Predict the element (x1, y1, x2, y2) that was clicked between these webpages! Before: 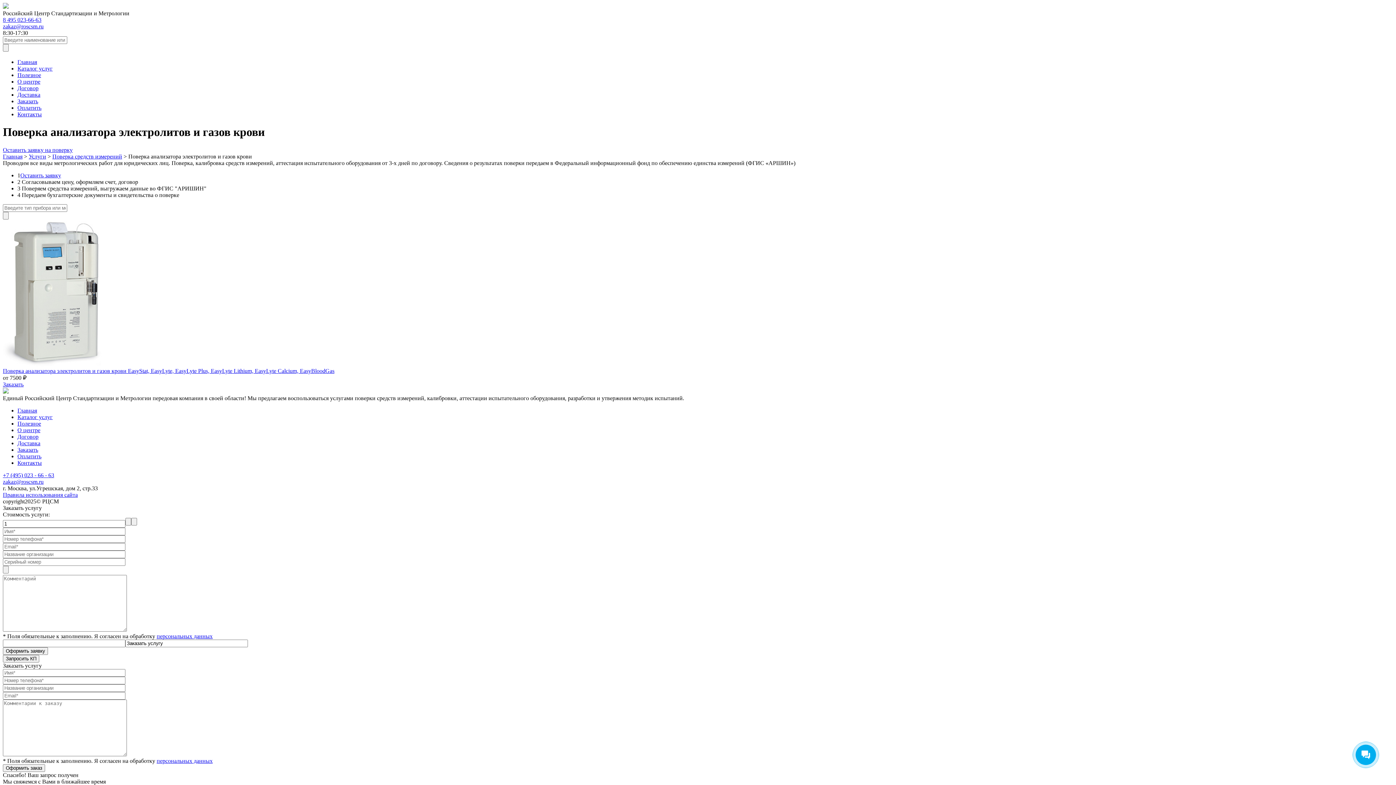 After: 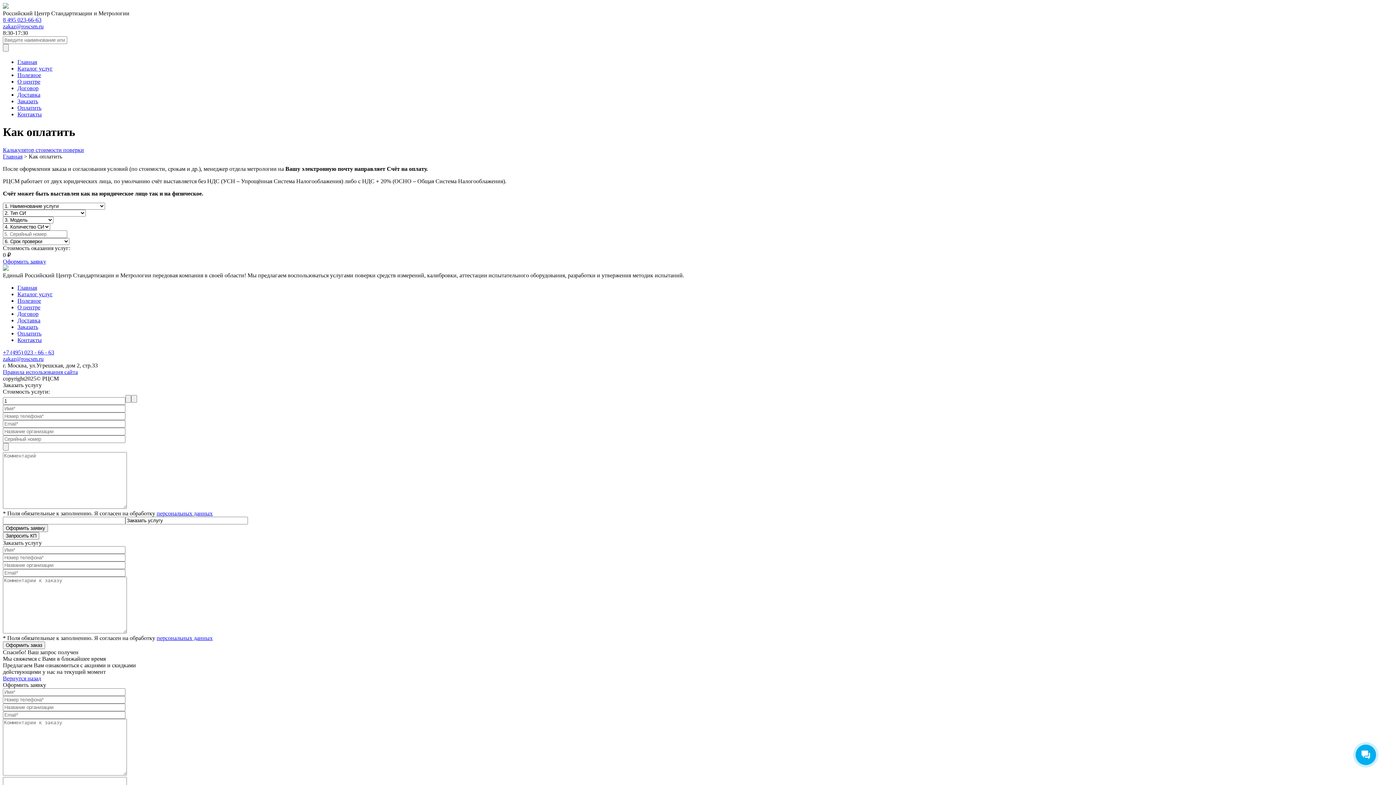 Action: label: Оплатить bbox: (17, 453, 41, 459)